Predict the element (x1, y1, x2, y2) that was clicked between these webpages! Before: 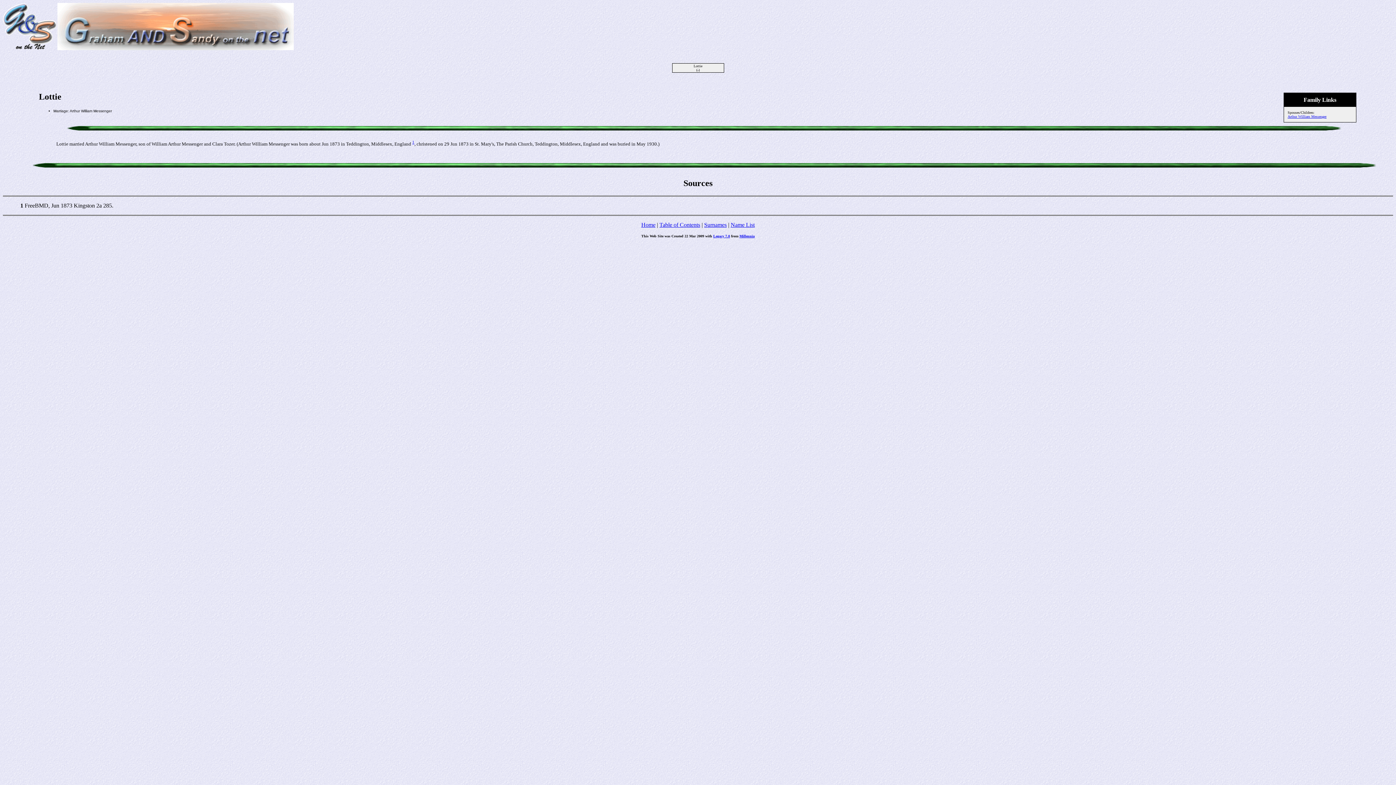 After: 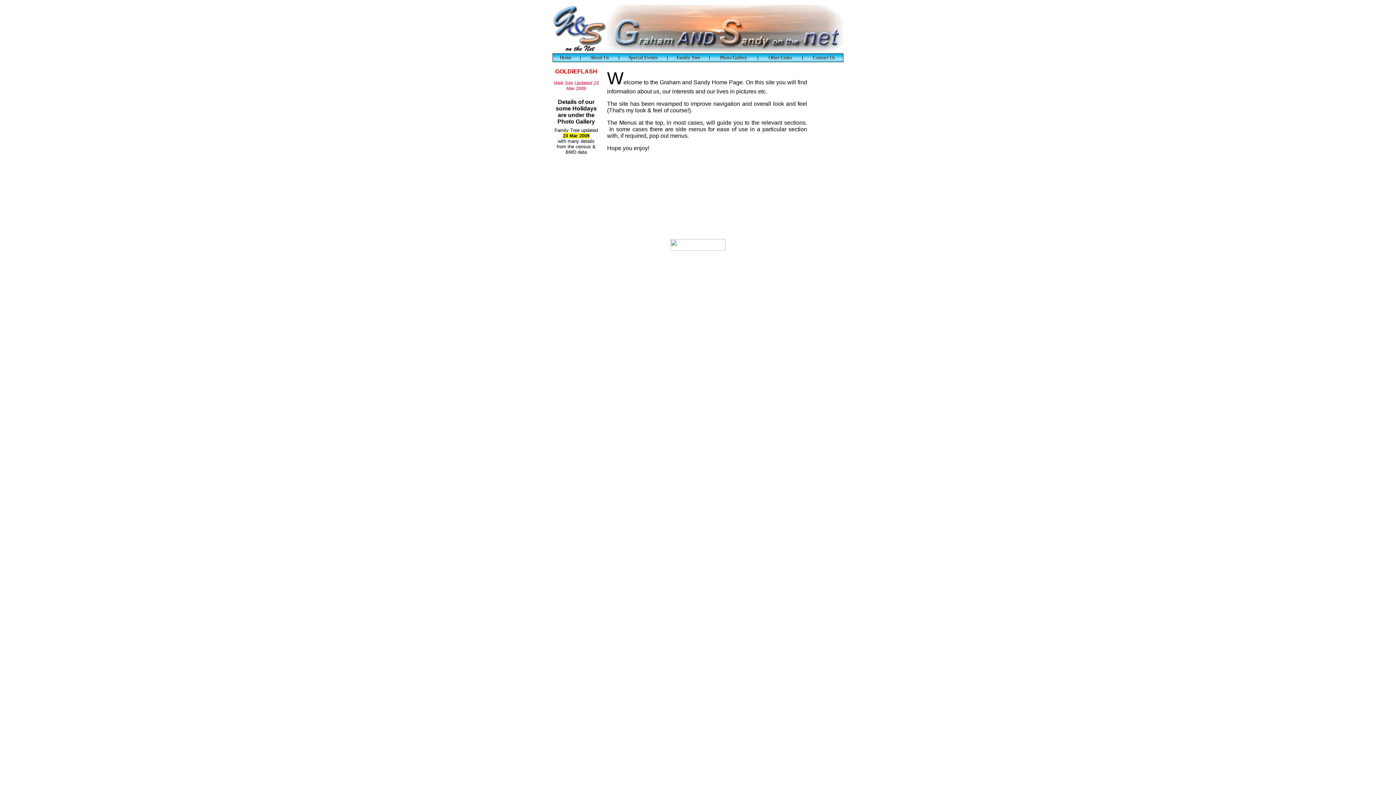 Action: bbox: (2, 45, 57, 51)